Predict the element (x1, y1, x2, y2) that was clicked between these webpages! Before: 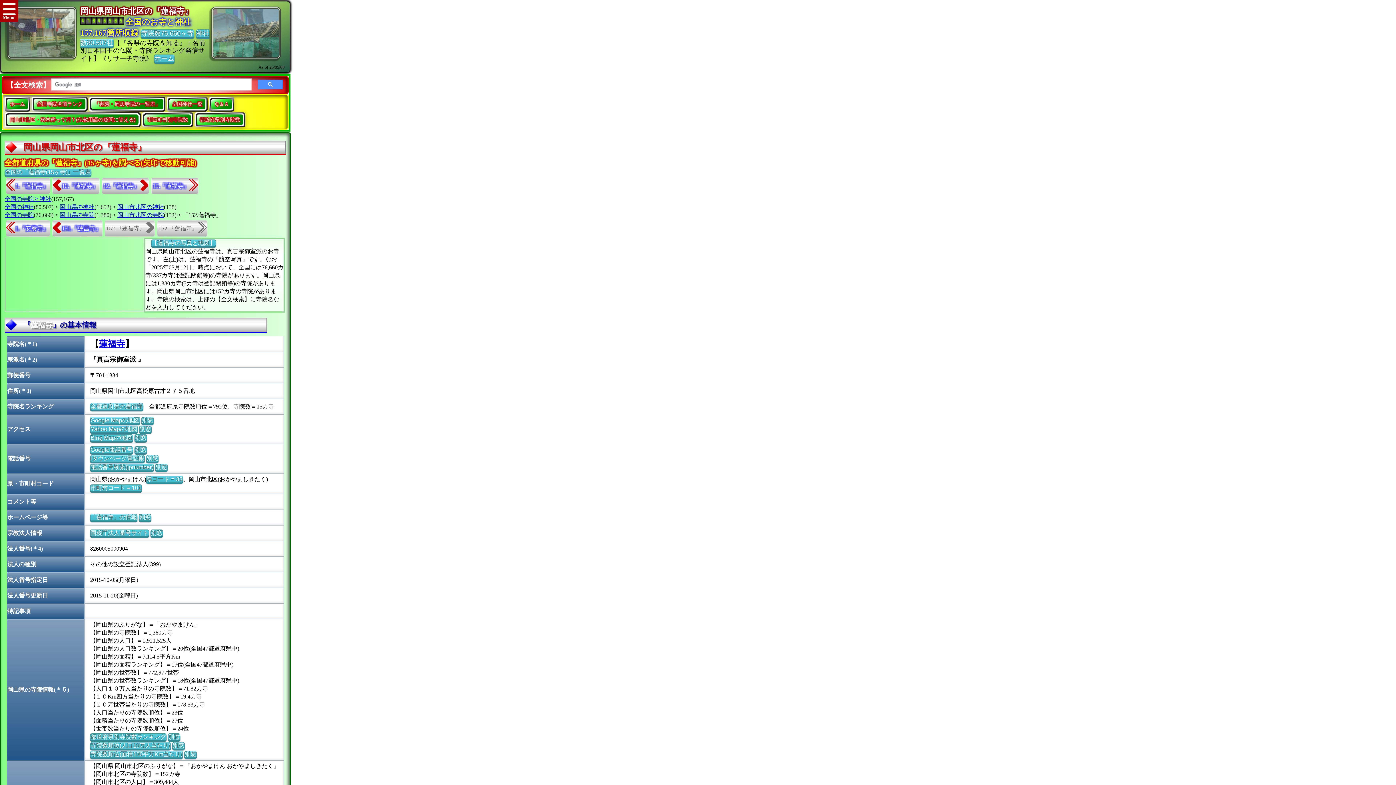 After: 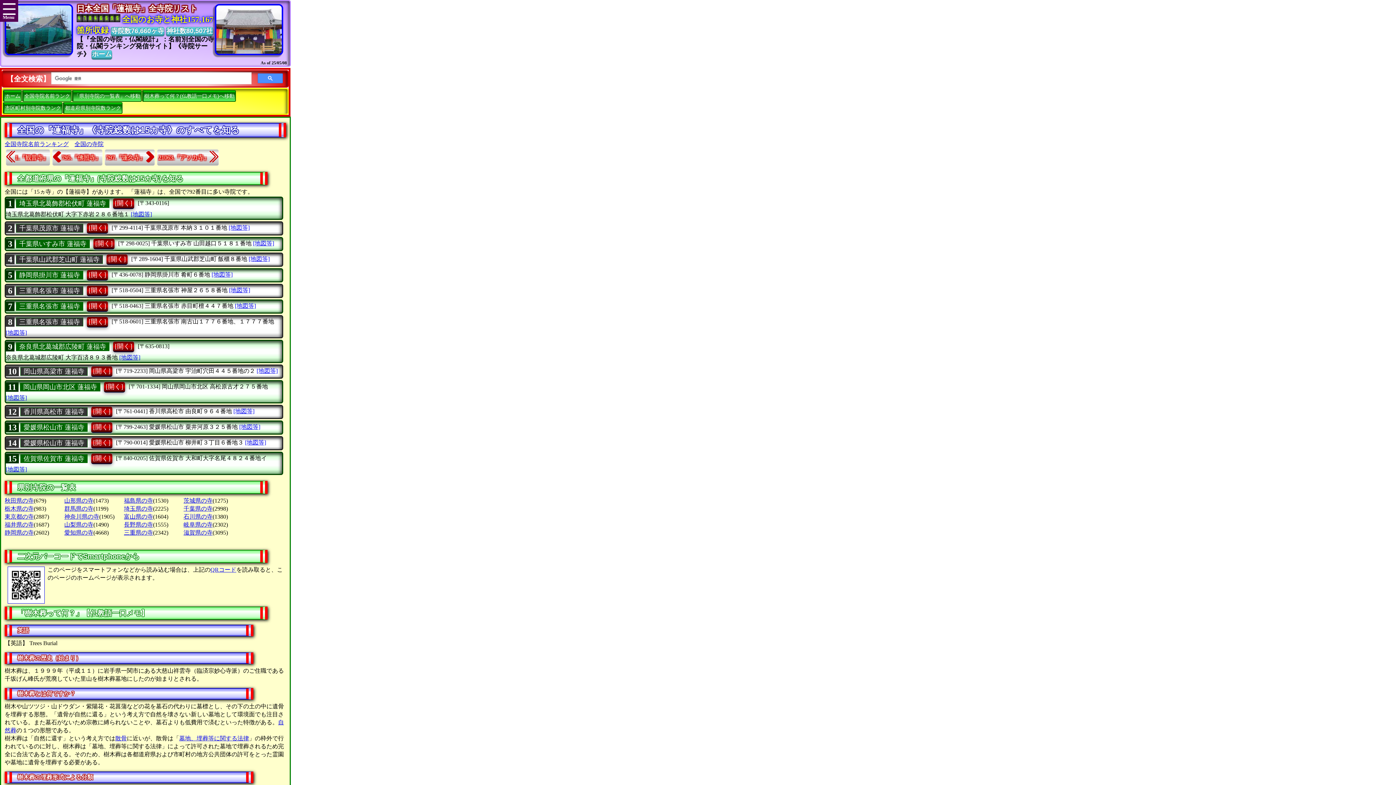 Action: label: 全都道府県の蓮福寺 bbox: (90, 403, 143, 410)